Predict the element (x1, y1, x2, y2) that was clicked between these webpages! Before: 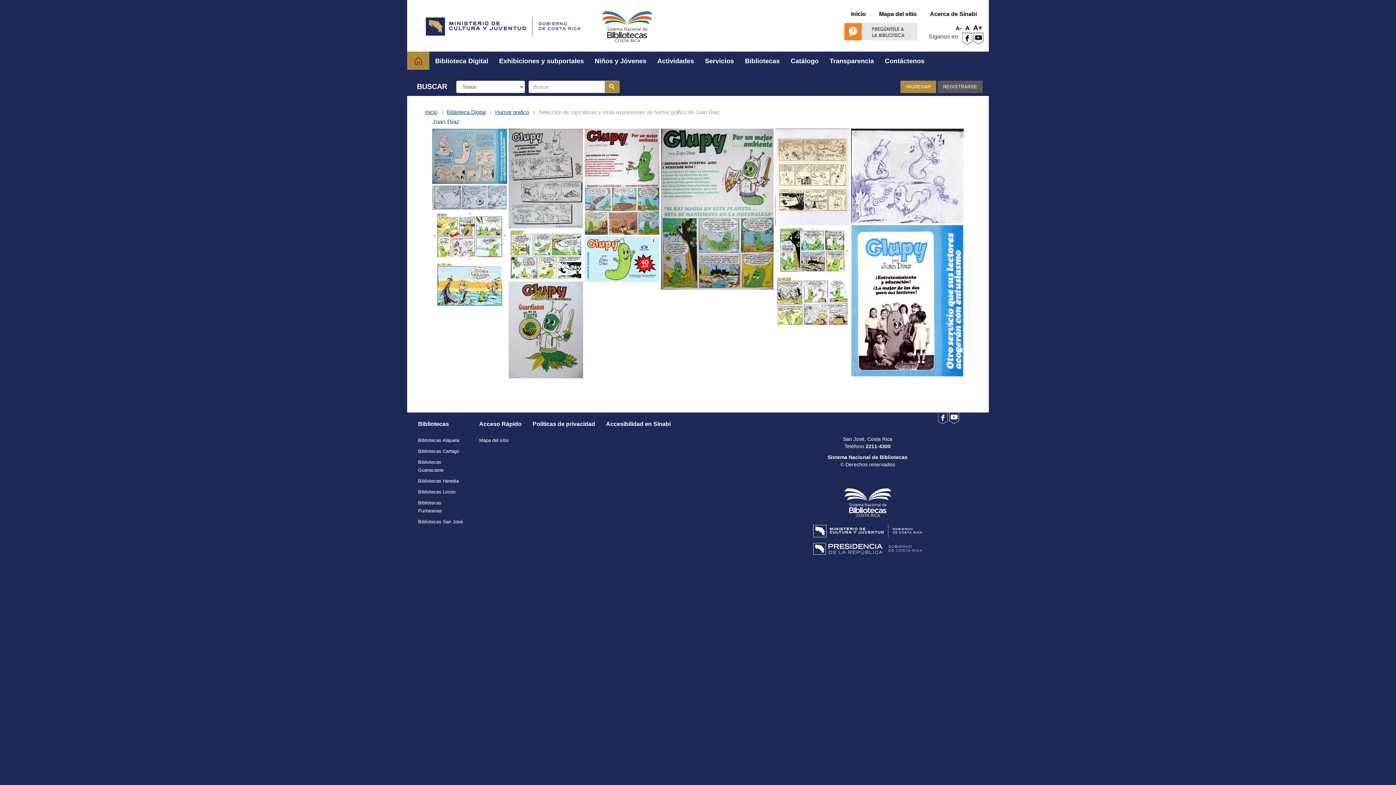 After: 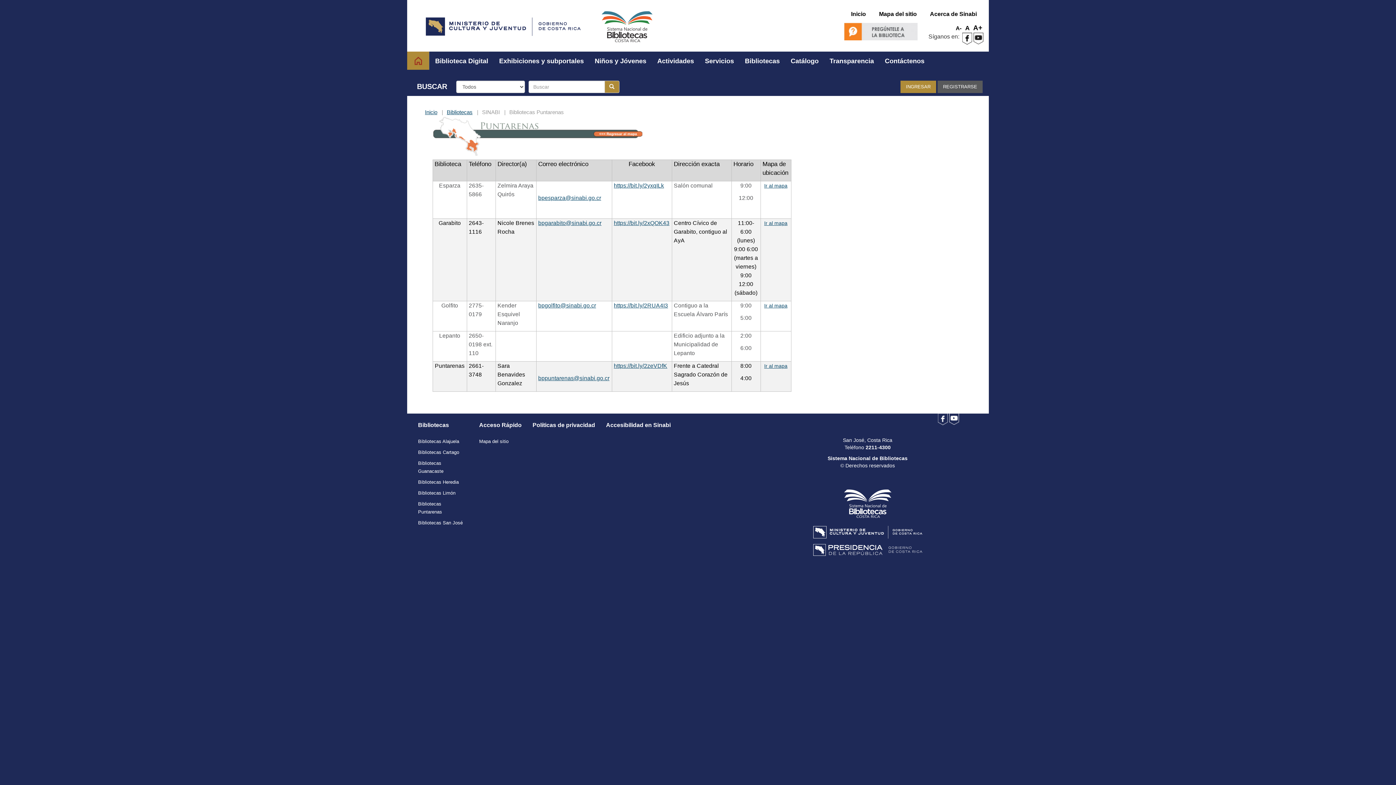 Action: label: Bibliotecas Puntarenas bbox: (418, 294, 442, 318)